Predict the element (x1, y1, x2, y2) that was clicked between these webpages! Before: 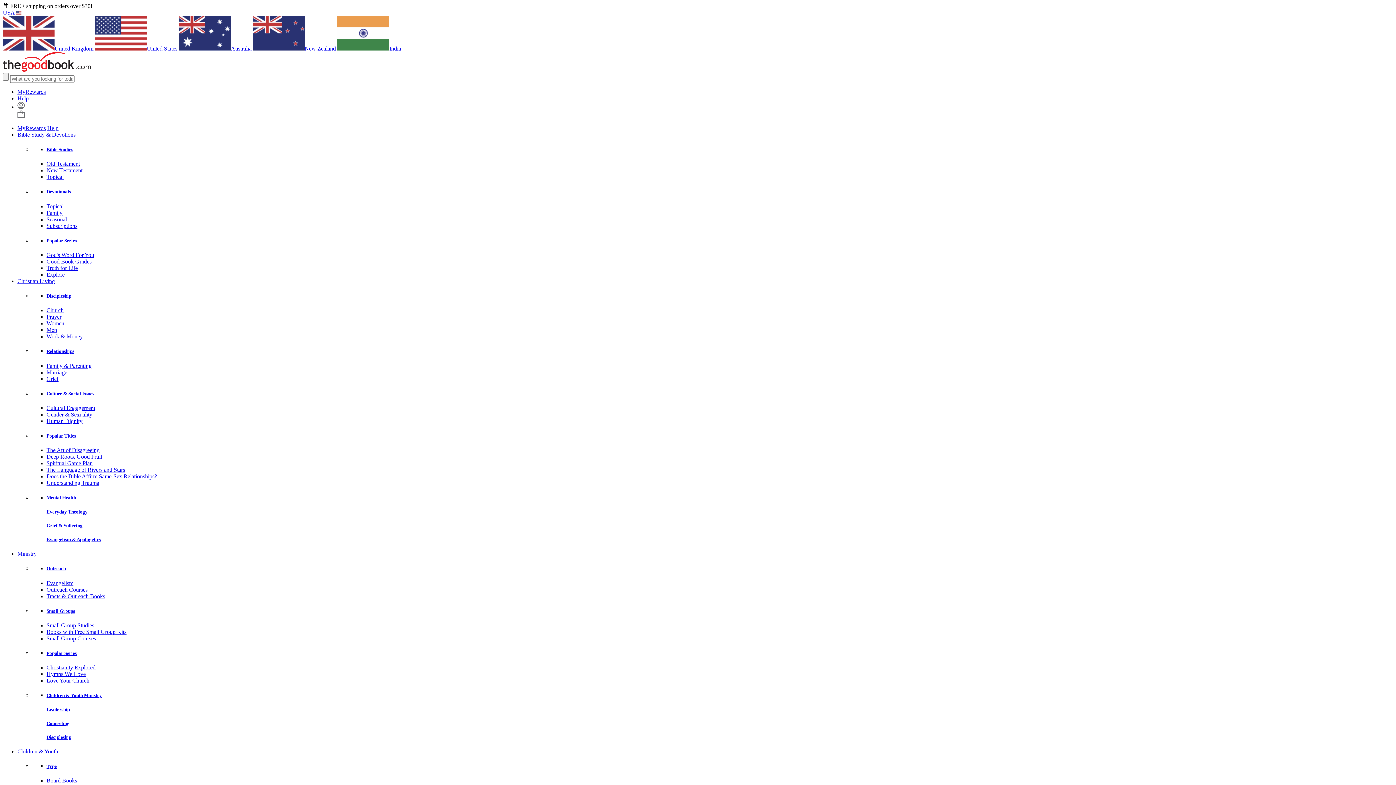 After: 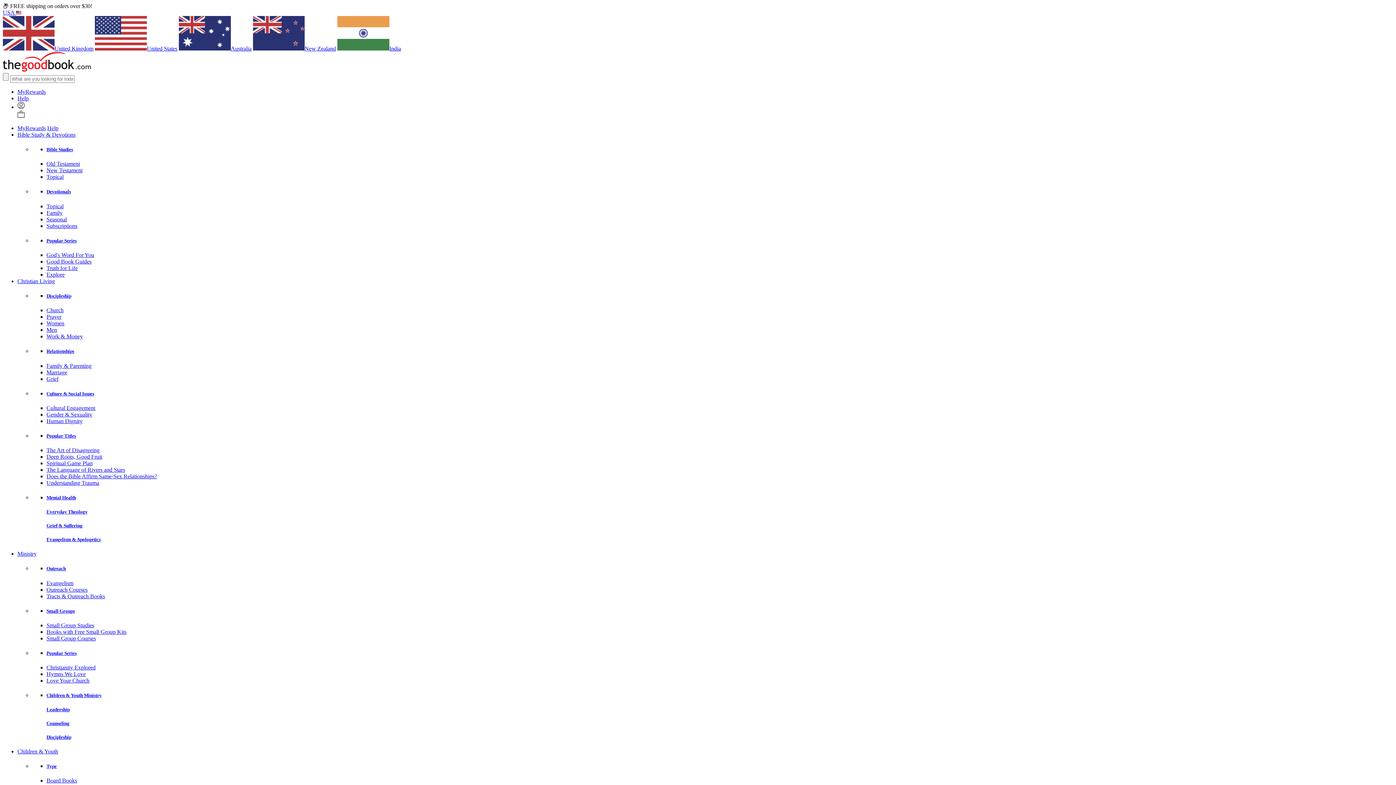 Action: bbox: (46, 320, 64, 326) label: Women